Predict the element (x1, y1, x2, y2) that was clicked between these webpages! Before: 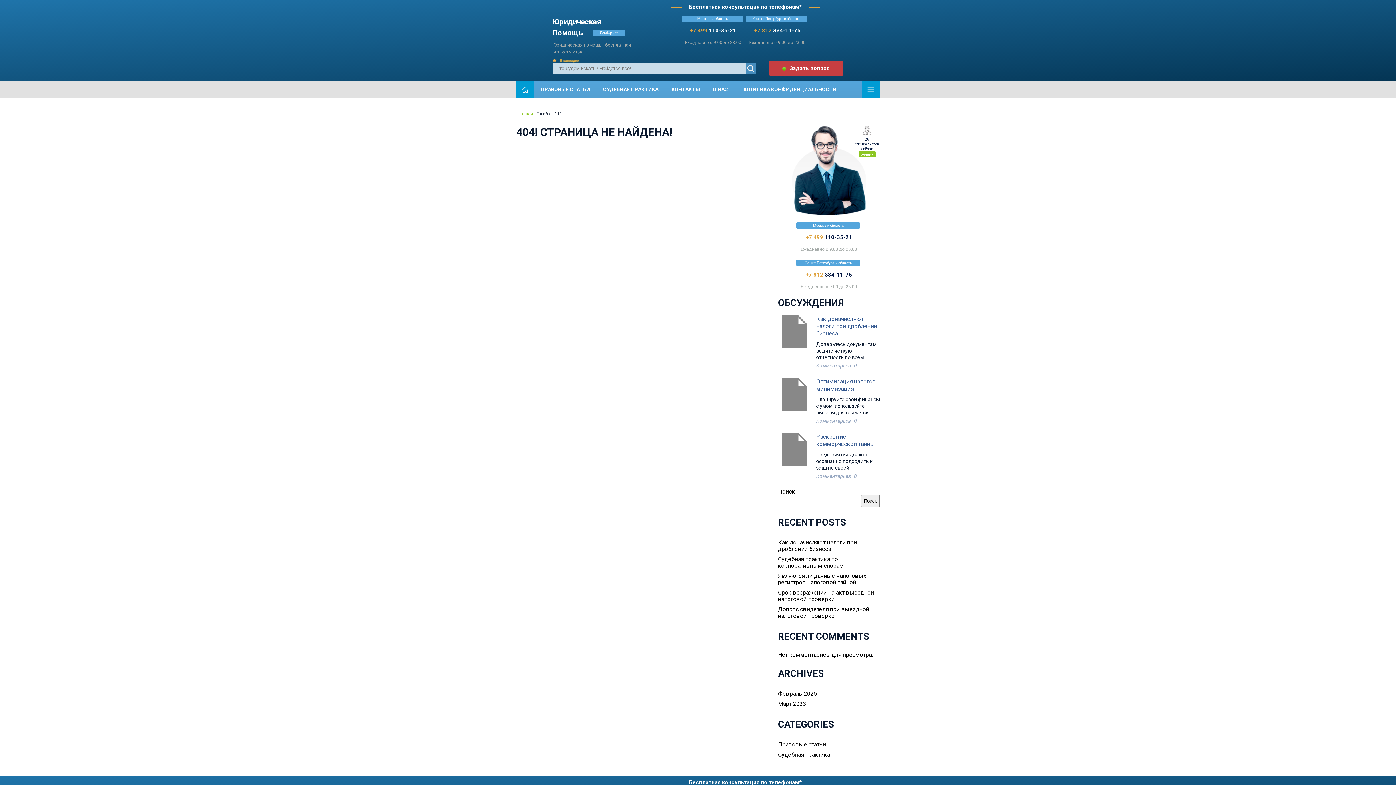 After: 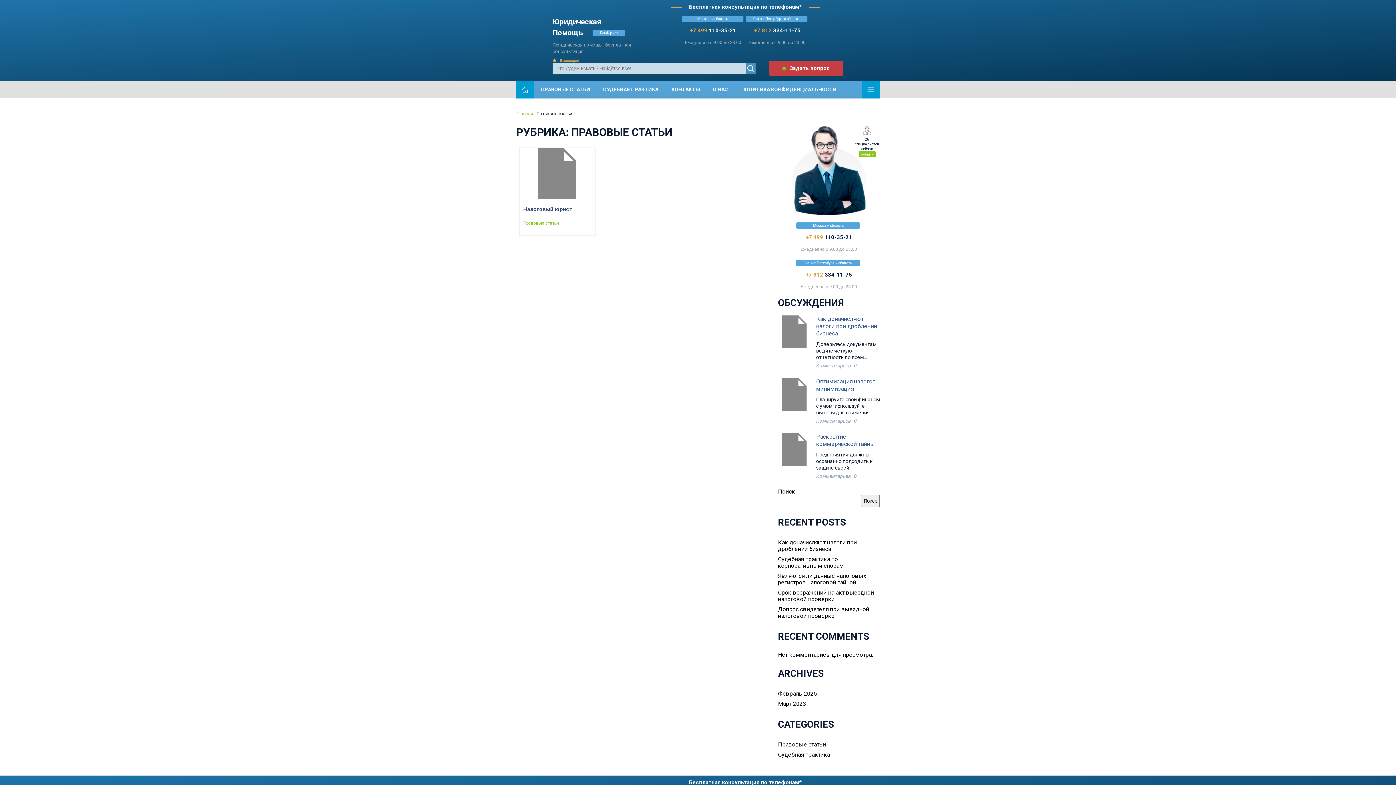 Action: bbox: (778, 741, 826, 748) label: Правовые статьи